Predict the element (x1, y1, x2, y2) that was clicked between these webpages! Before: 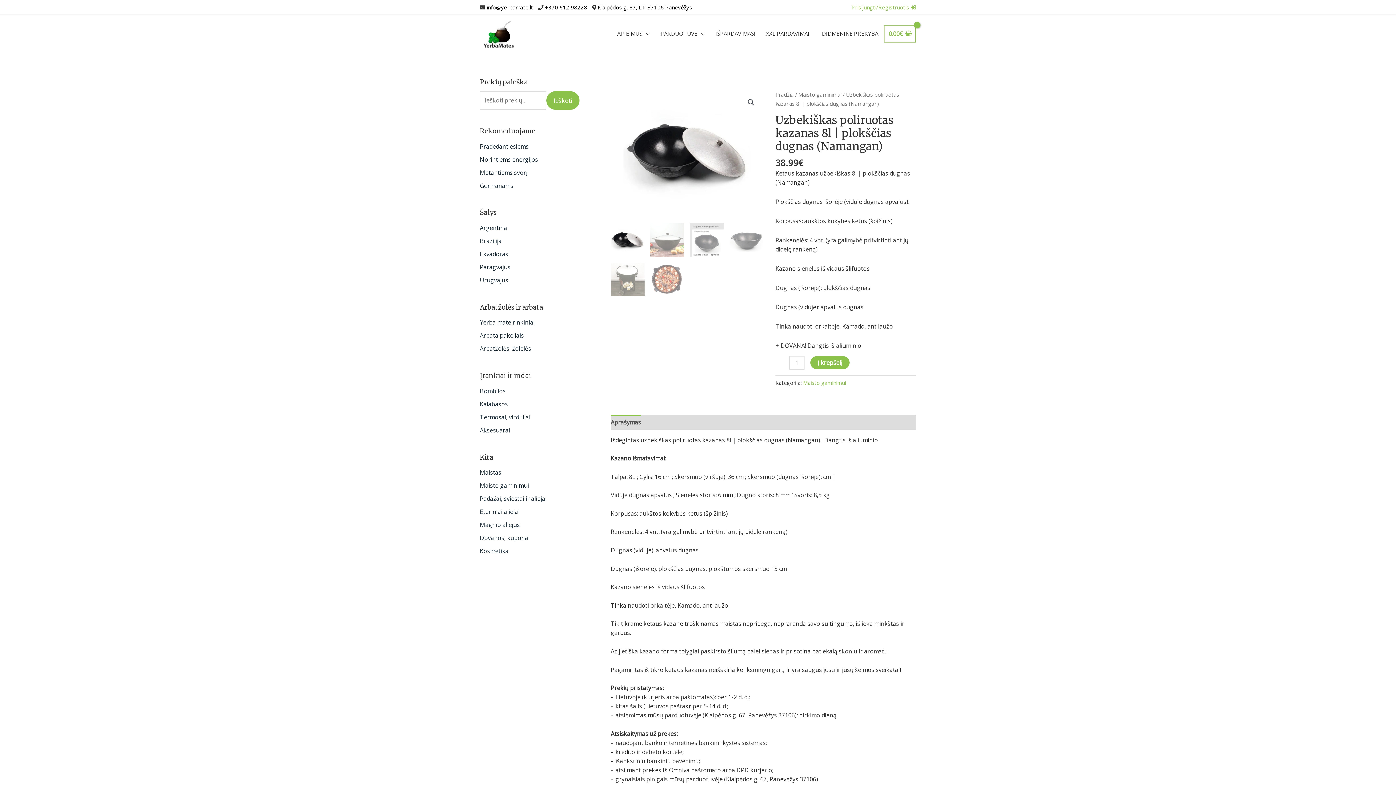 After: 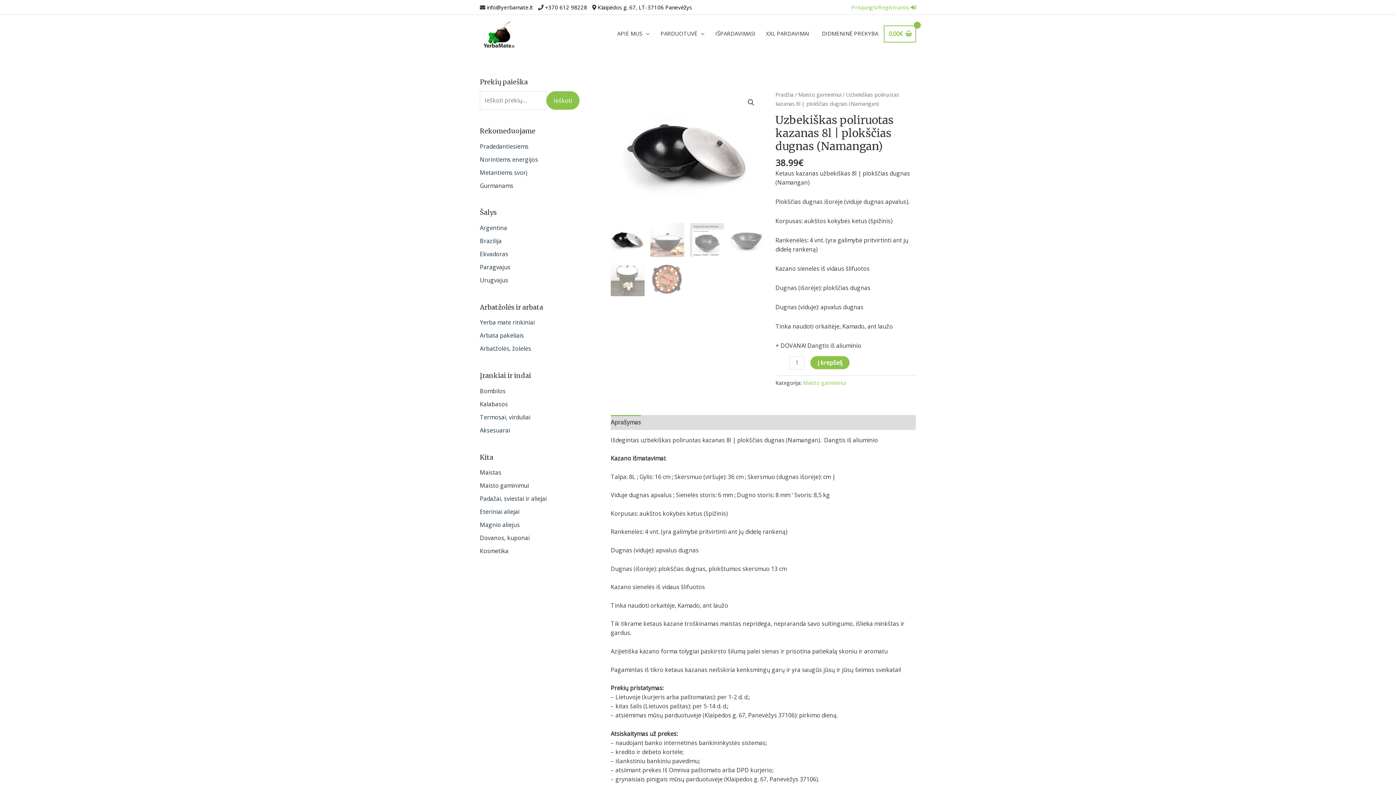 Action: bbox: (486, 3, 533, 10) label: info@yerbamate.lt